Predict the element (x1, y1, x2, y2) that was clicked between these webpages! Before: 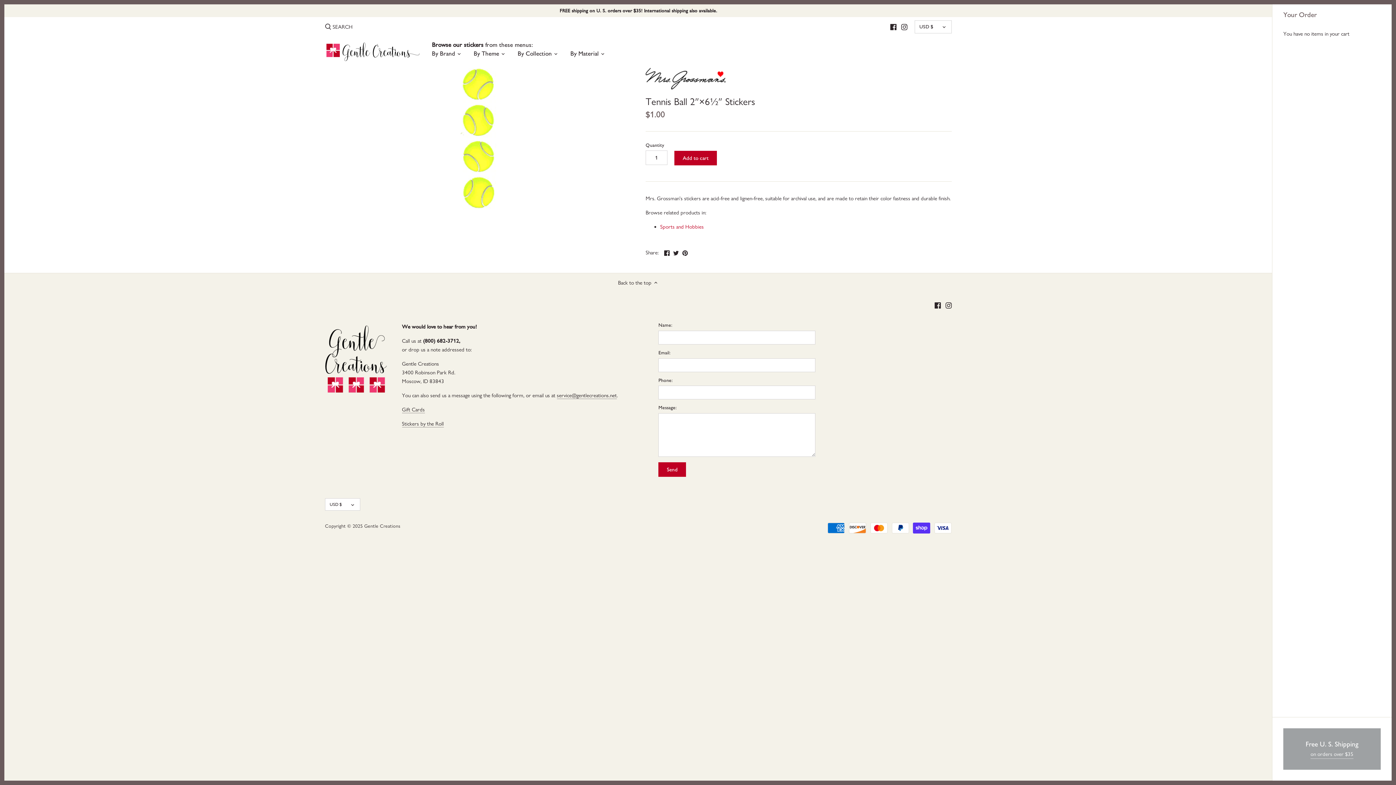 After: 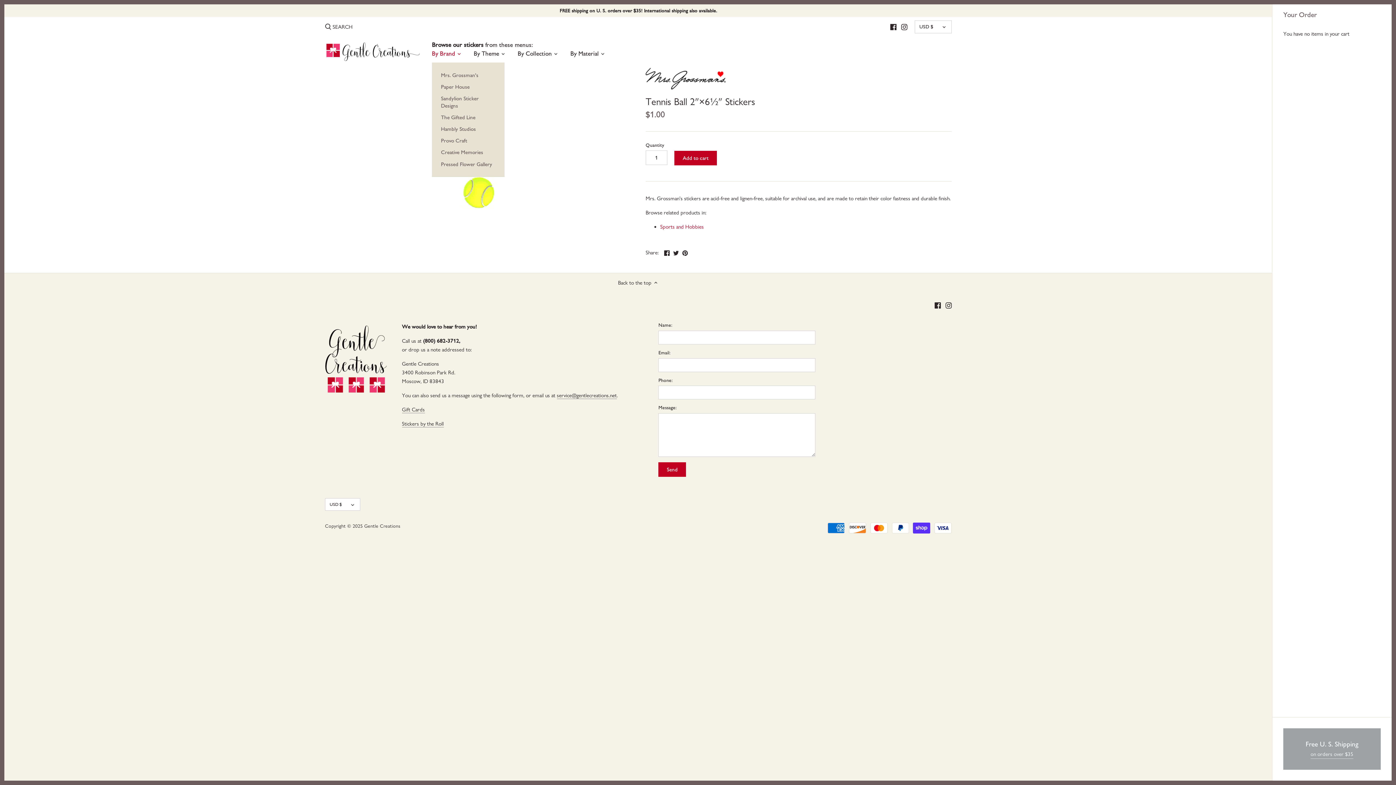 Action: label: By Brand bbox: (432, 47, 461, 62)